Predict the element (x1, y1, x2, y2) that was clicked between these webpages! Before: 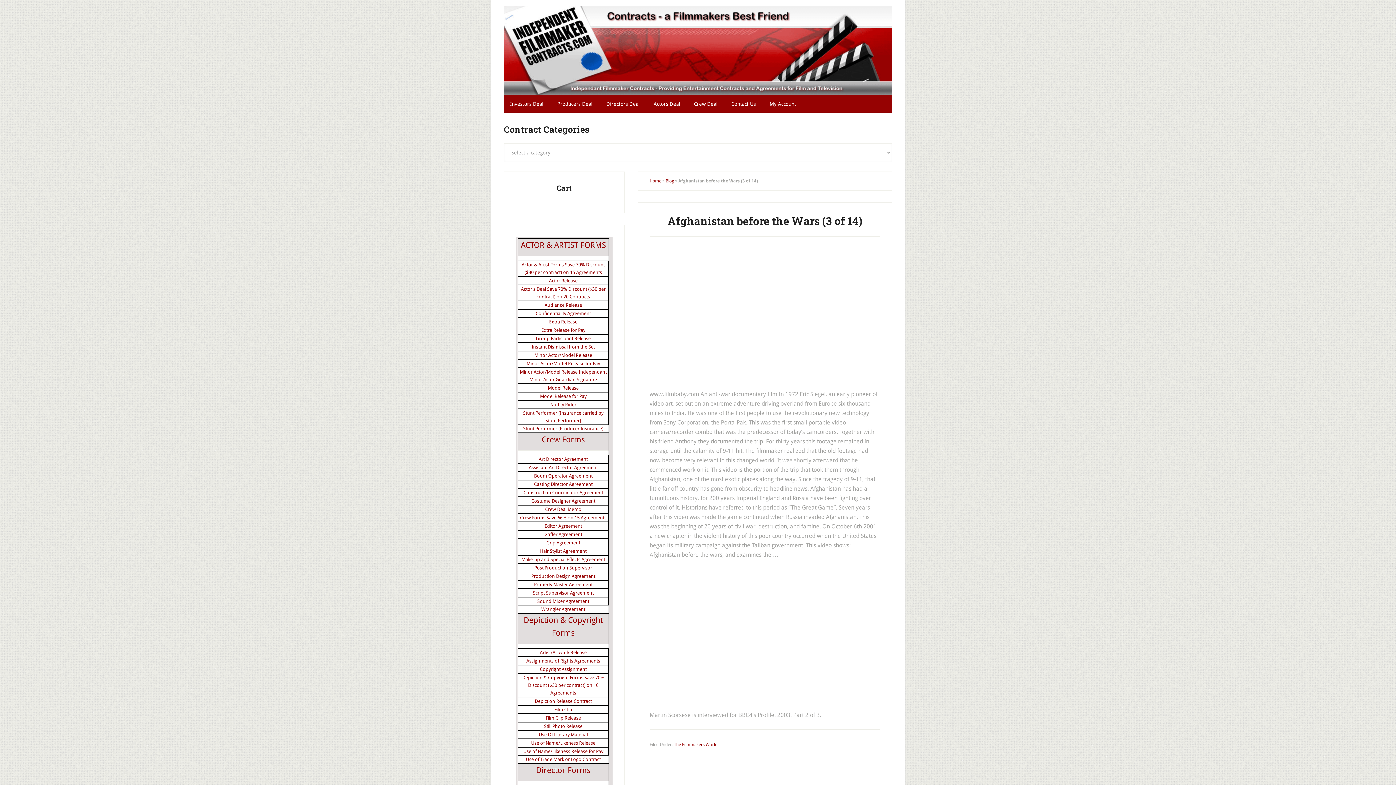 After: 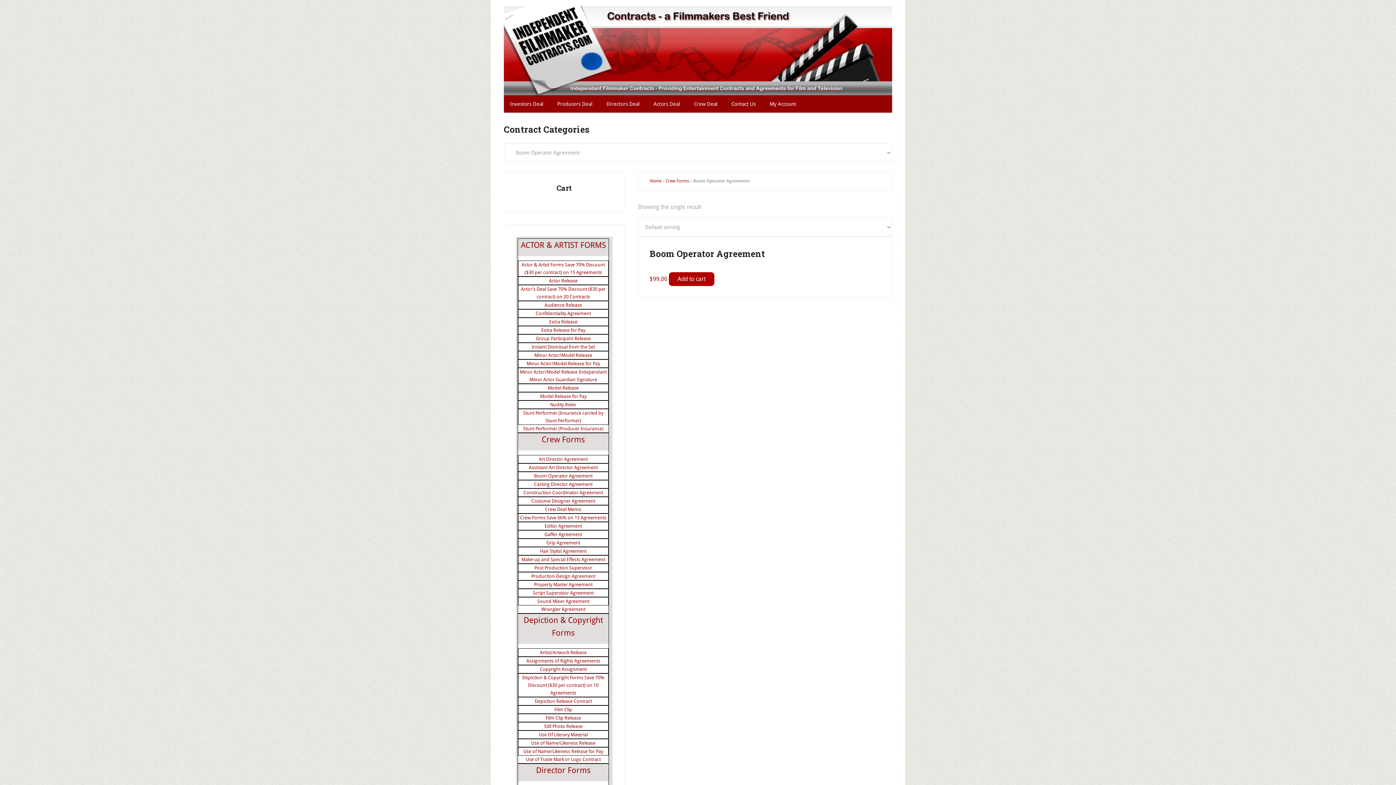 Action: bbox: (534, 473, 592, 478) label: Boom Operator Agreement